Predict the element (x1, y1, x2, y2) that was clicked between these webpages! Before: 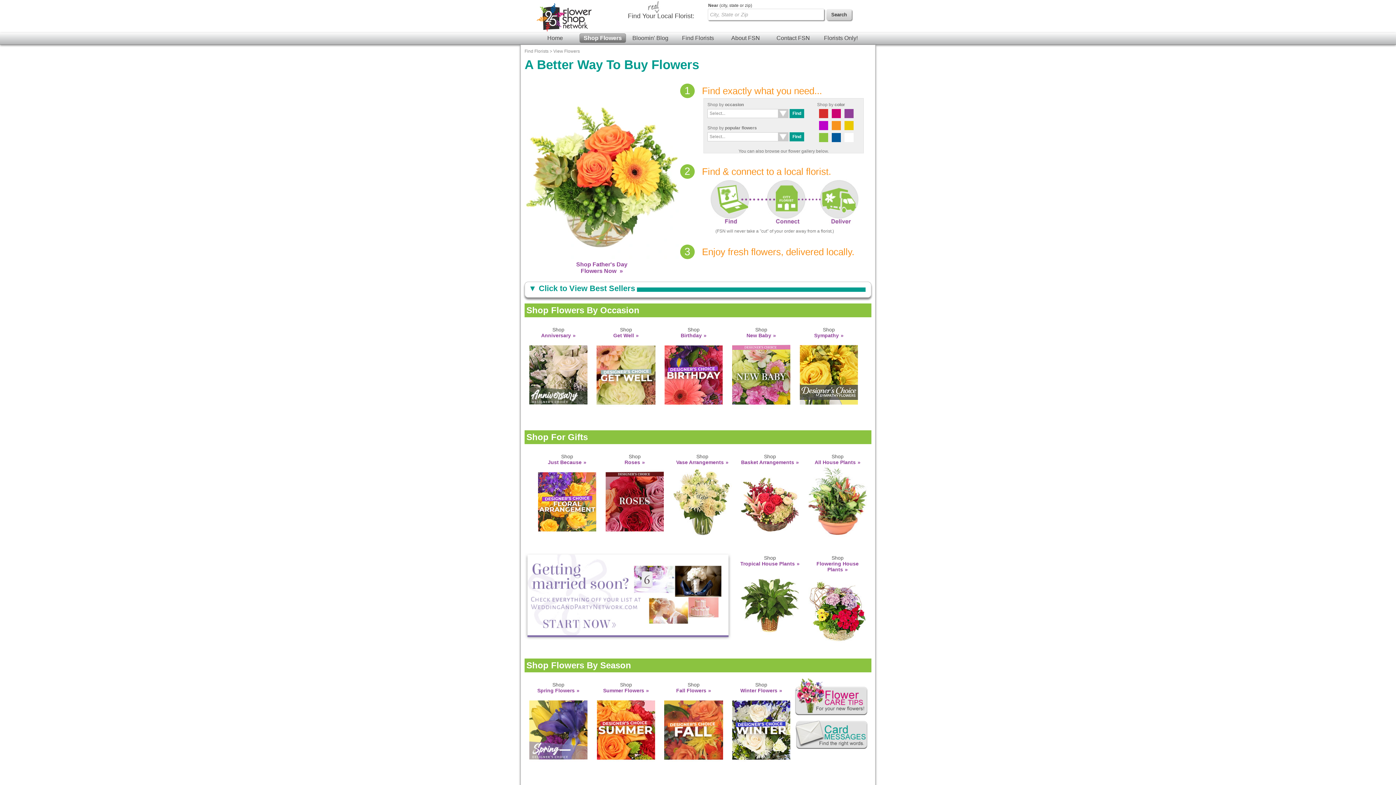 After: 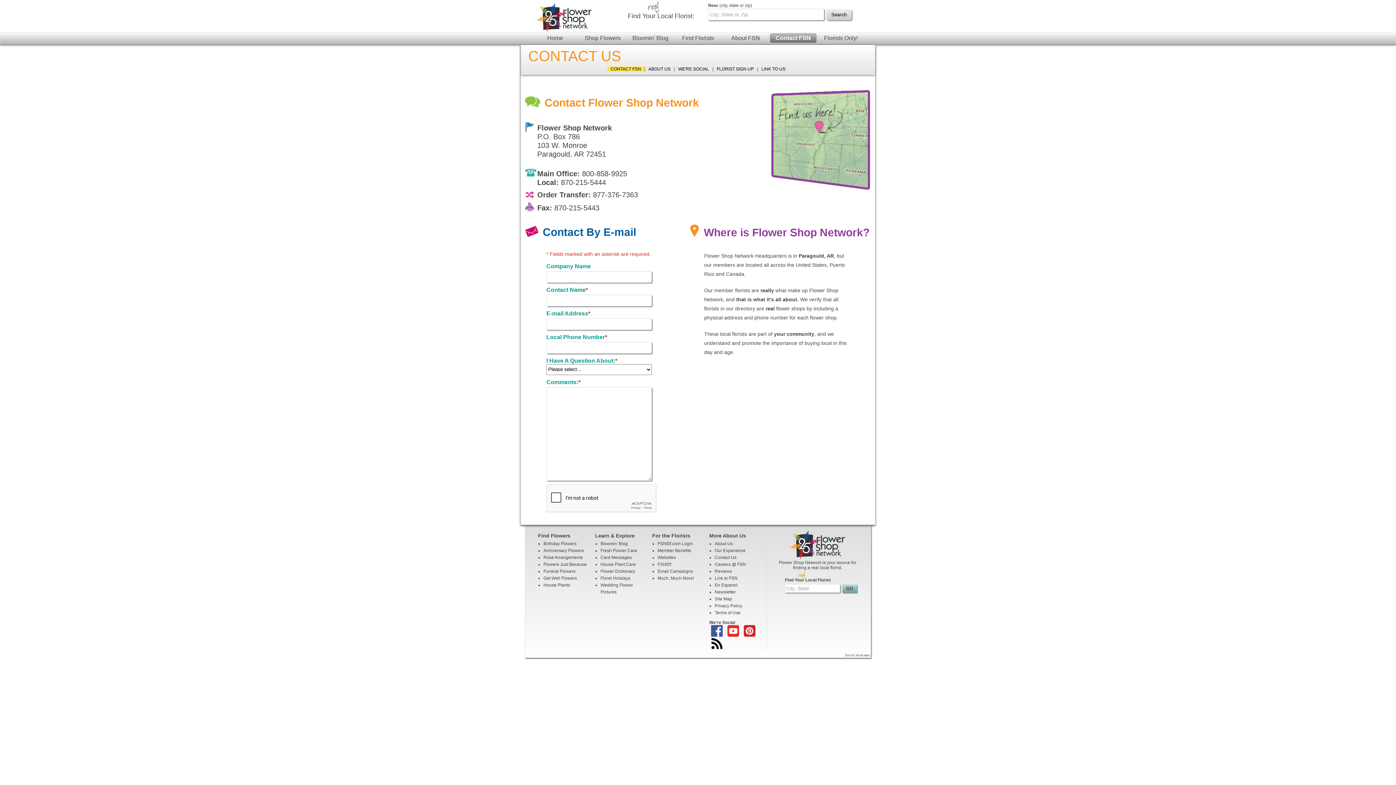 Action: bbox: (770, 33, 816, 42) label: Contact FSN